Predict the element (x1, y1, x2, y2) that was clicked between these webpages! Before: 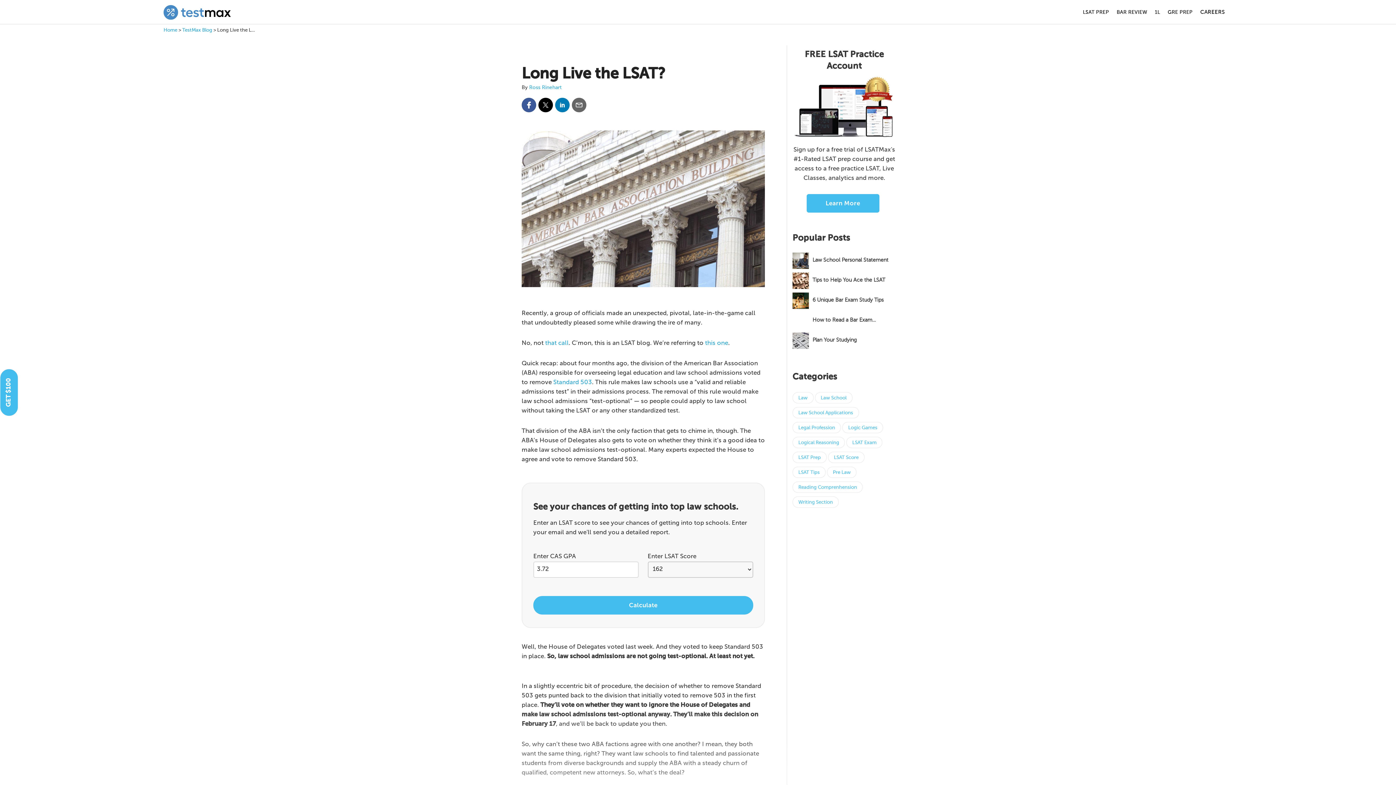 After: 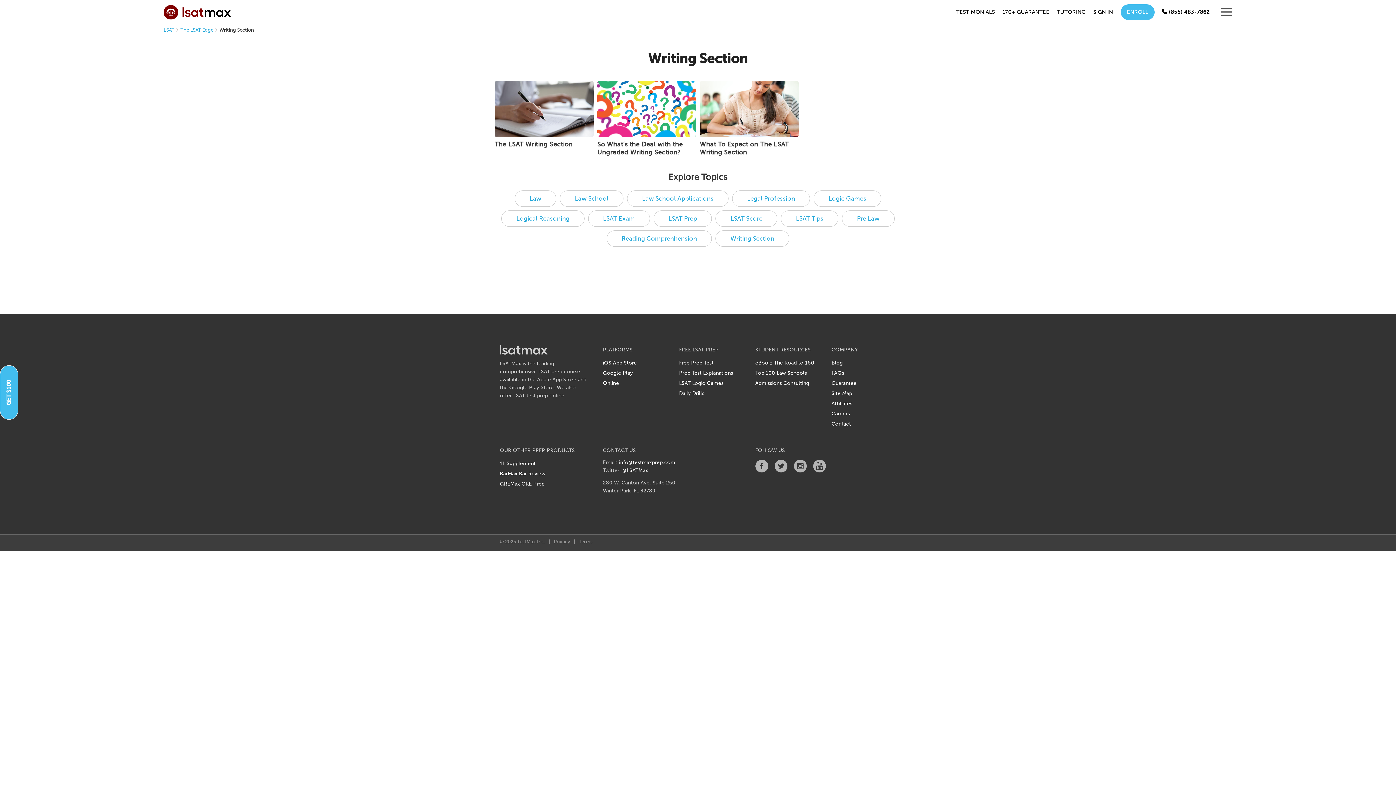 Action: bbox: (792, 496, 838, 507) label: Writing Section